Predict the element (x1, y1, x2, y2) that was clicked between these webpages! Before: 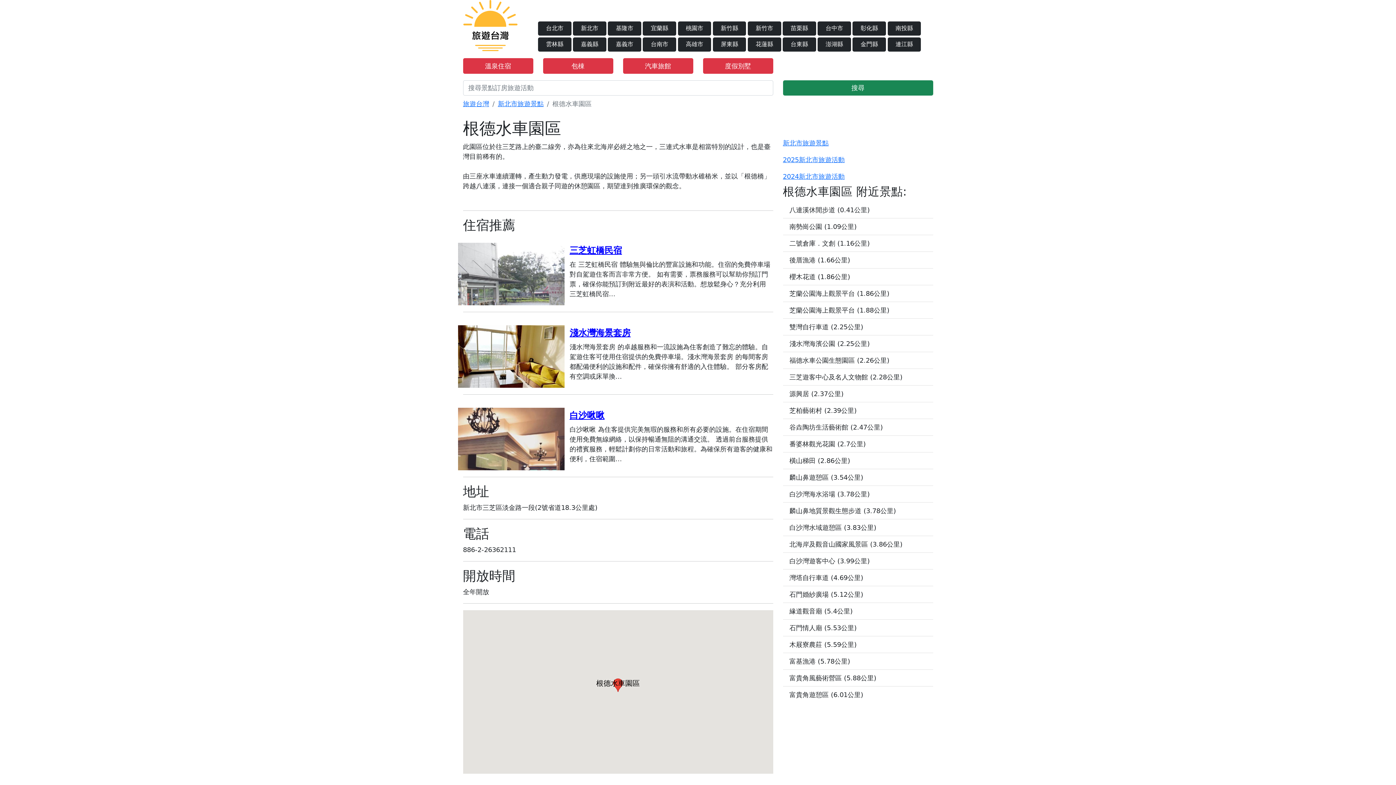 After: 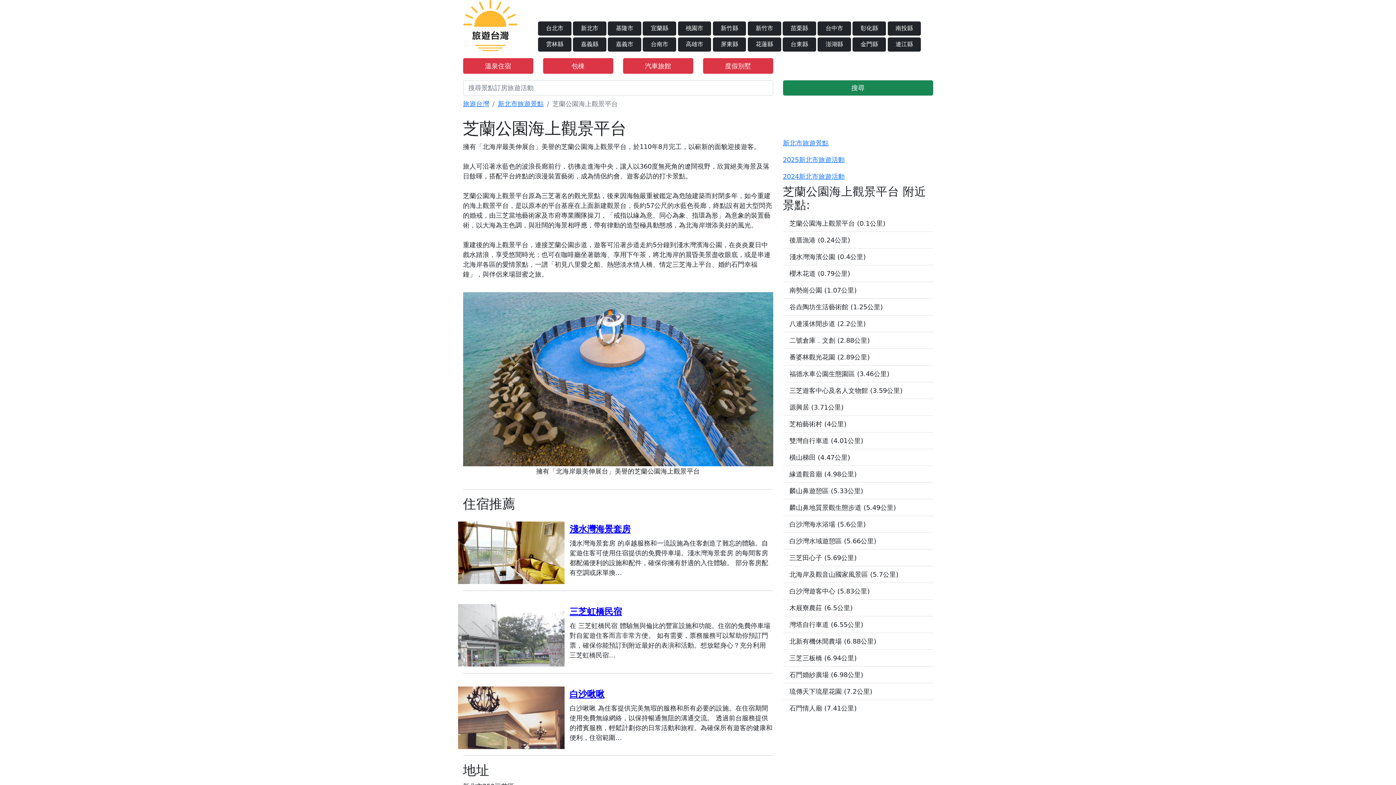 Action: bbox: (783, 302, 933, 318) label: 芝蘭公園海上觀景平台 (1.88公里)